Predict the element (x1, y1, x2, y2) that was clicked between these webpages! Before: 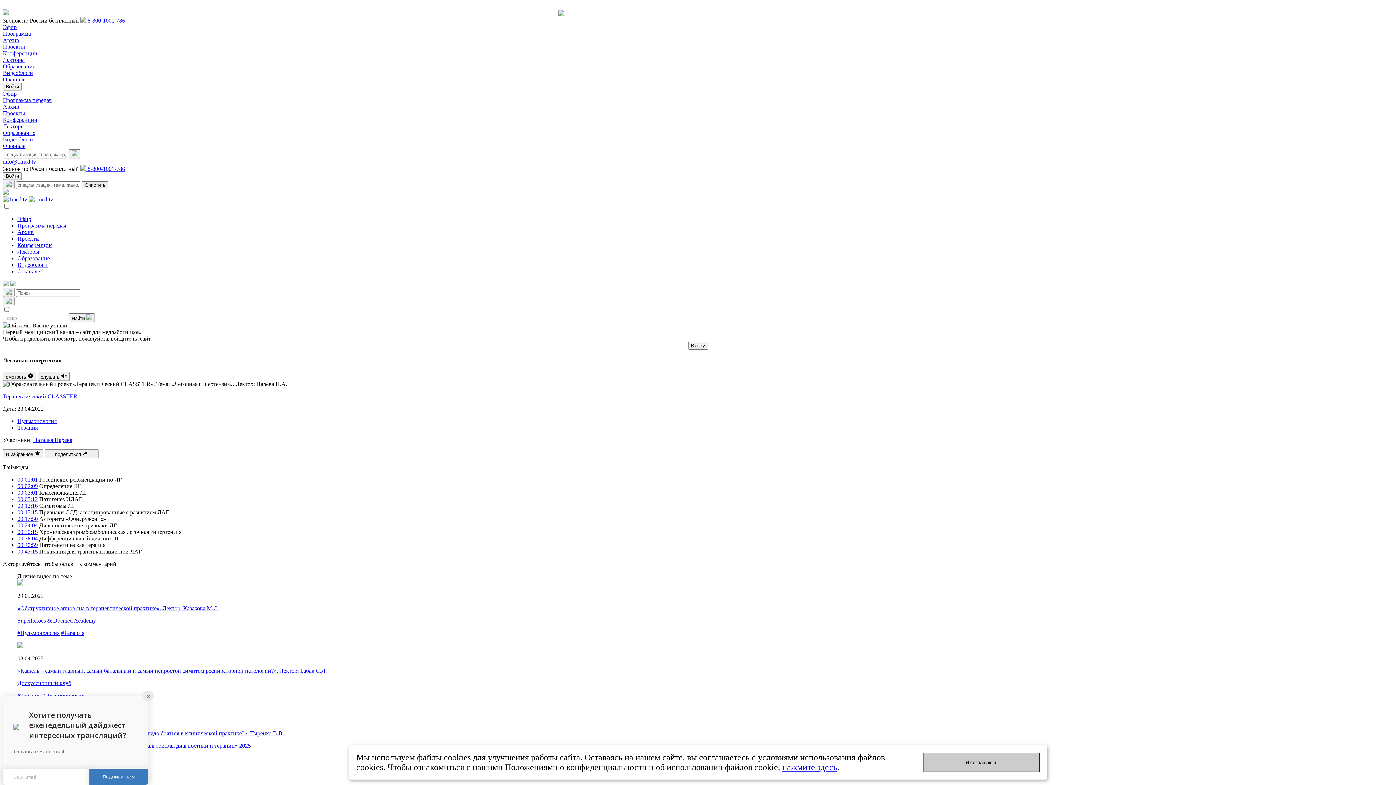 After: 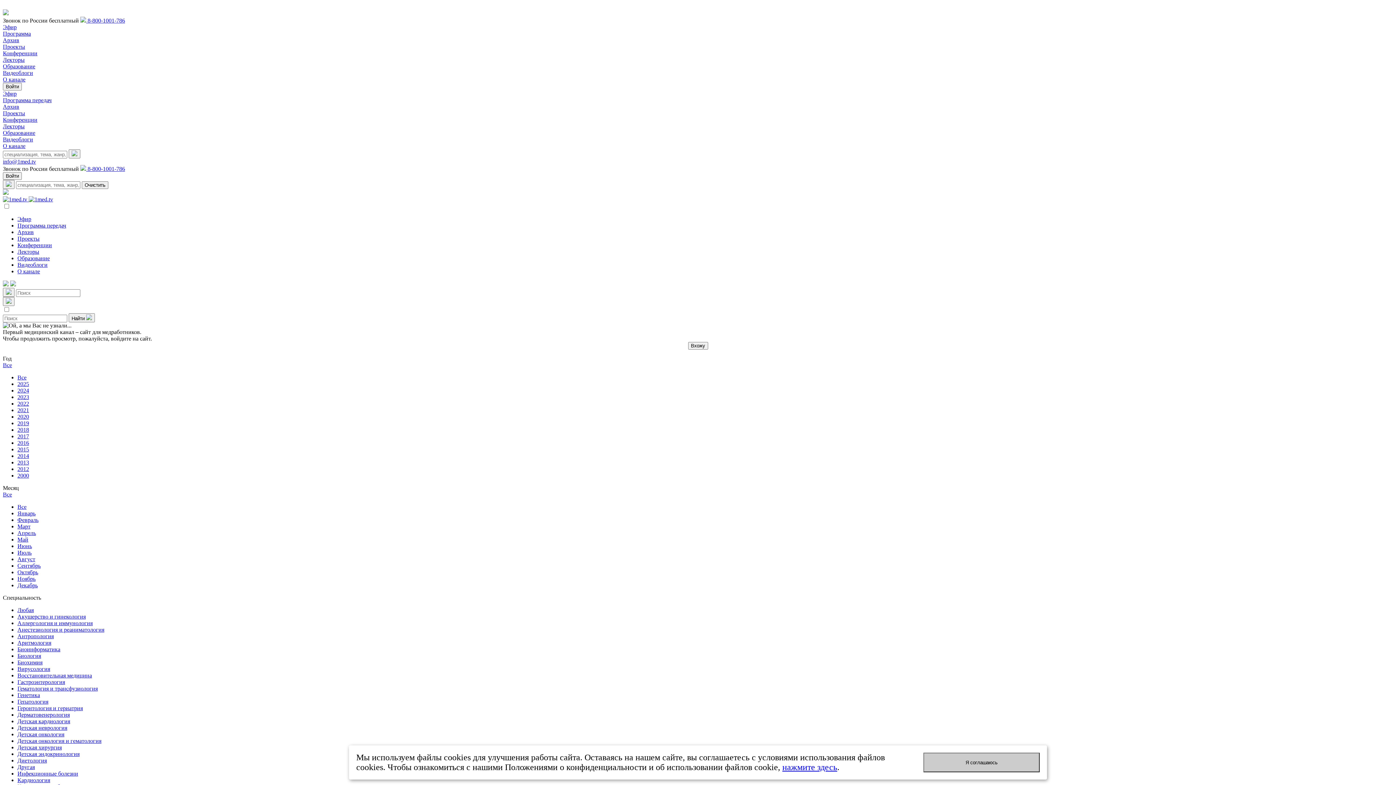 Action: bbox: (61, 630, 84, 636) label: #Терапия